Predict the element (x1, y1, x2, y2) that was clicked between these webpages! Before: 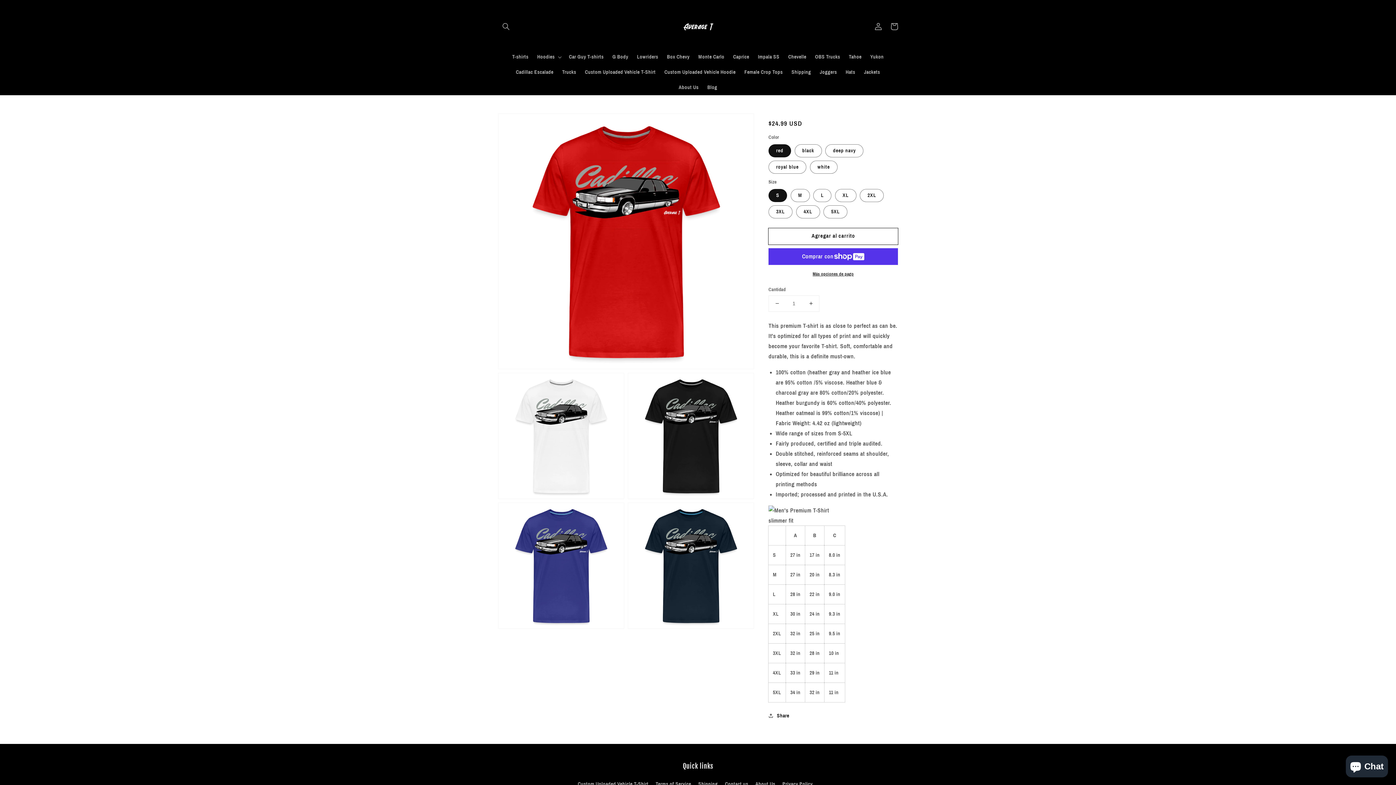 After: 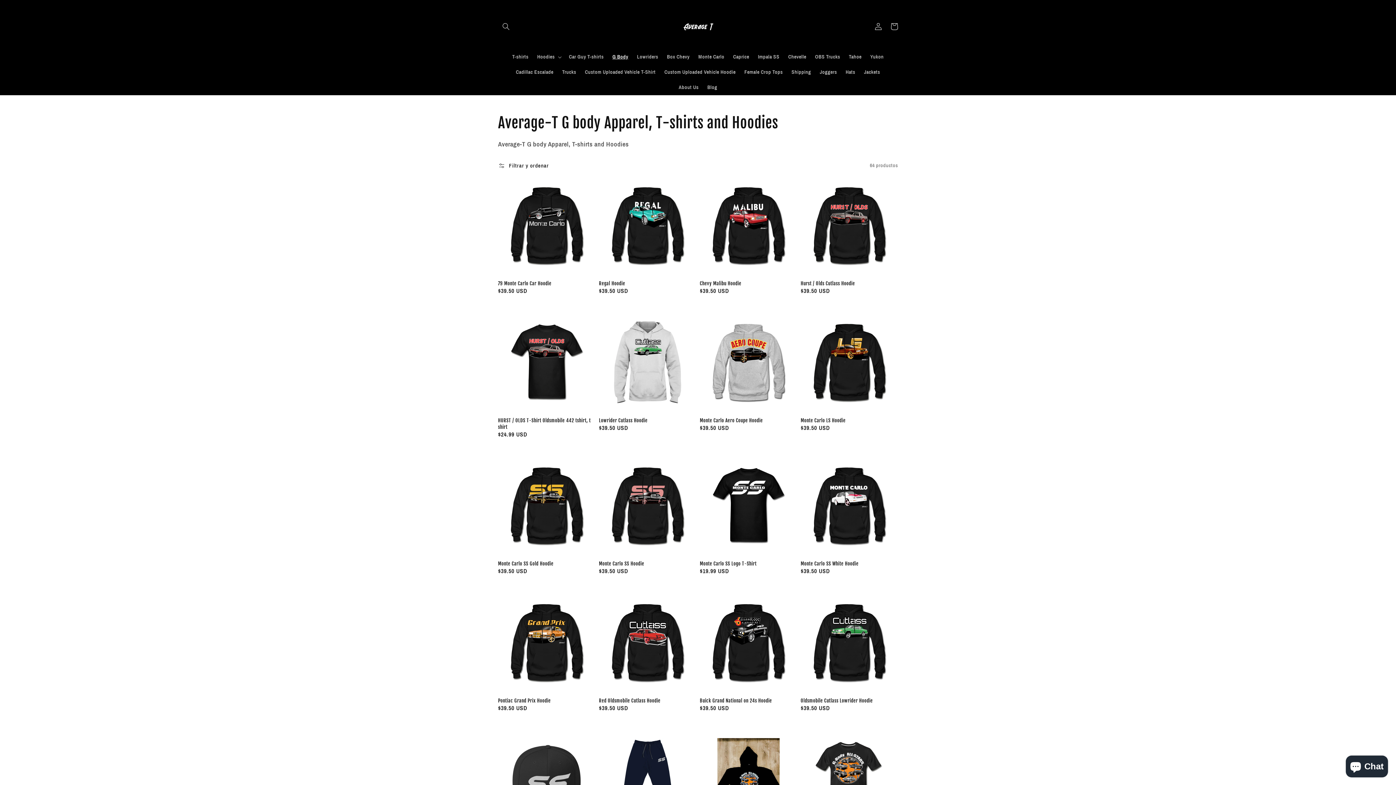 Action: bbox: (608, 49, 632, 64) label: G Body